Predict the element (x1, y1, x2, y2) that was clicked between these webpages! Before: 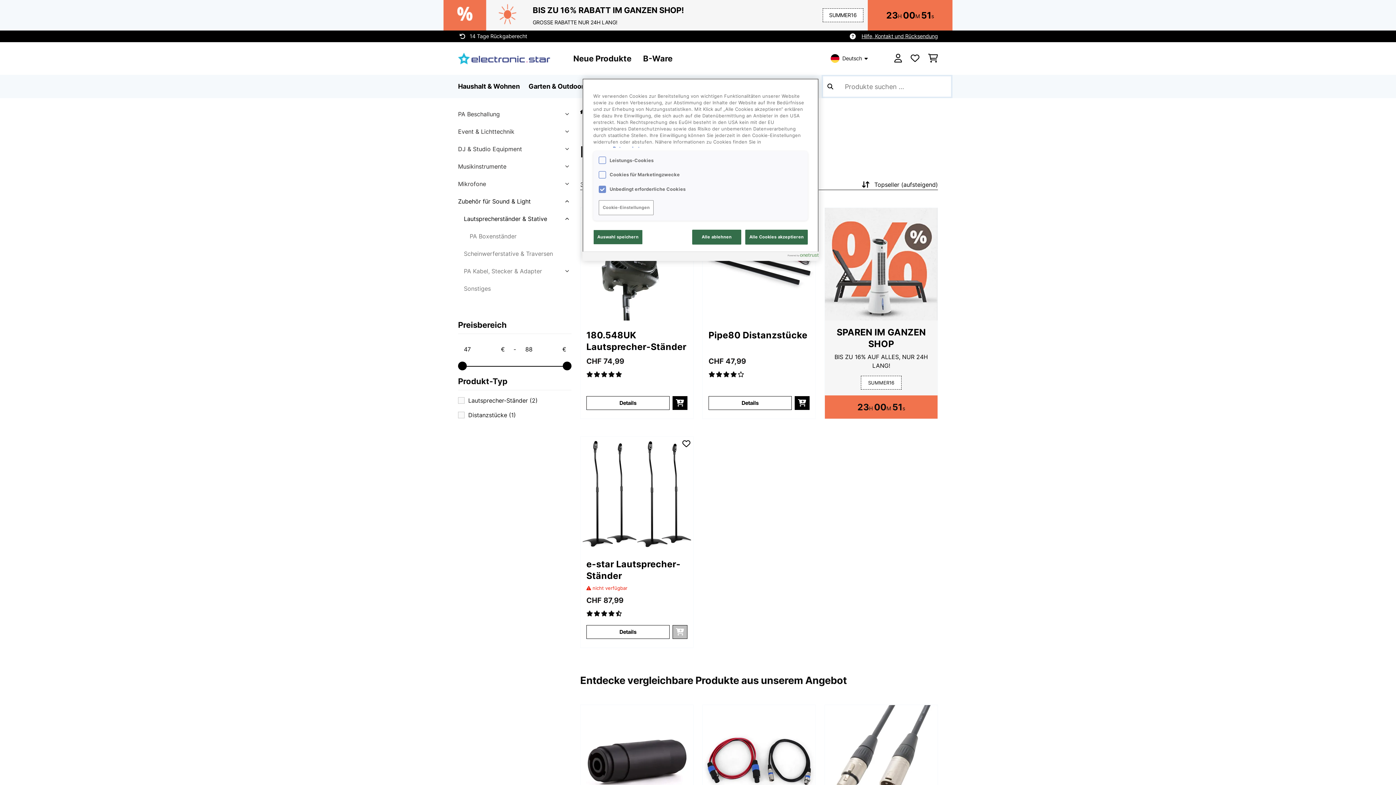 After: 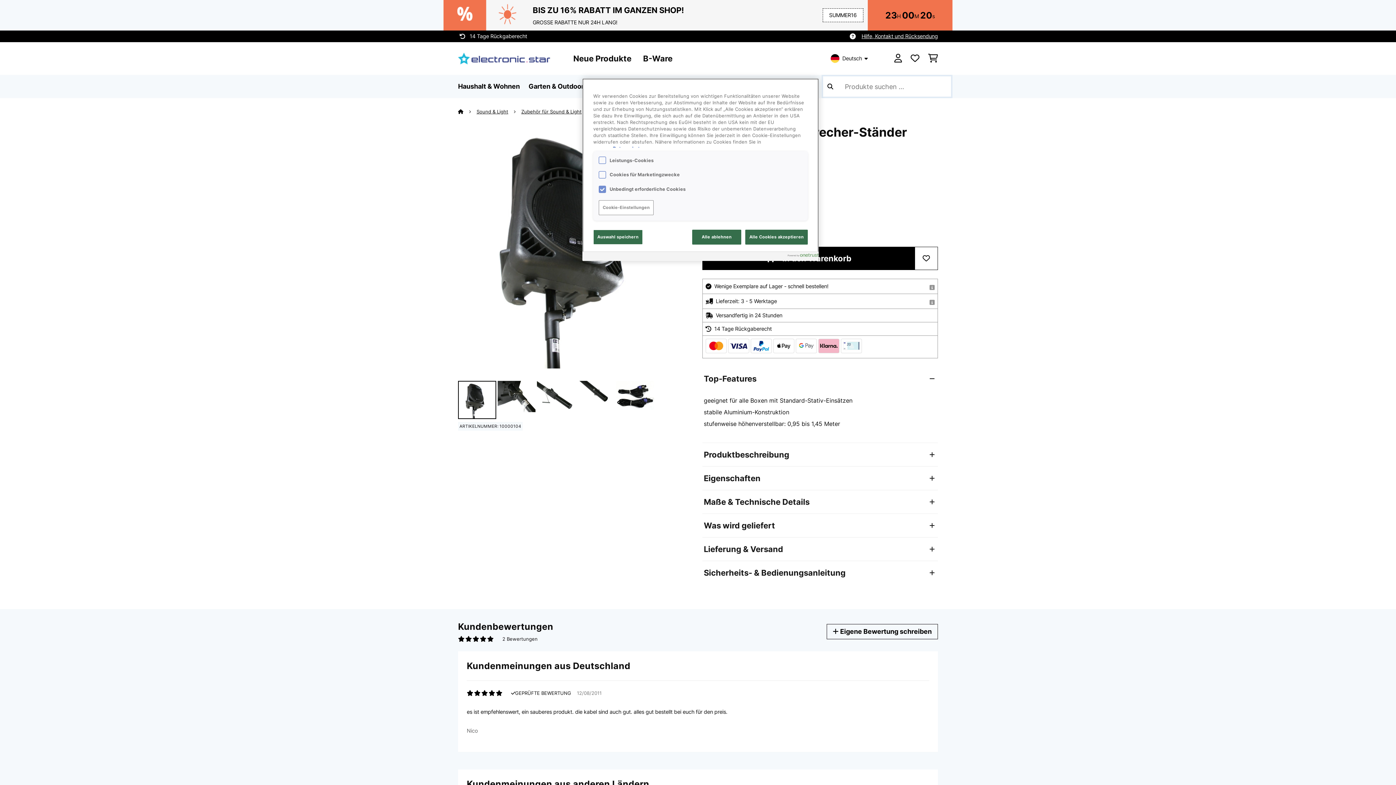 Action: bbox: (586, 329, 687, 371) label: 180.548UK Lautsprecher-Ständer
CHF 74,99